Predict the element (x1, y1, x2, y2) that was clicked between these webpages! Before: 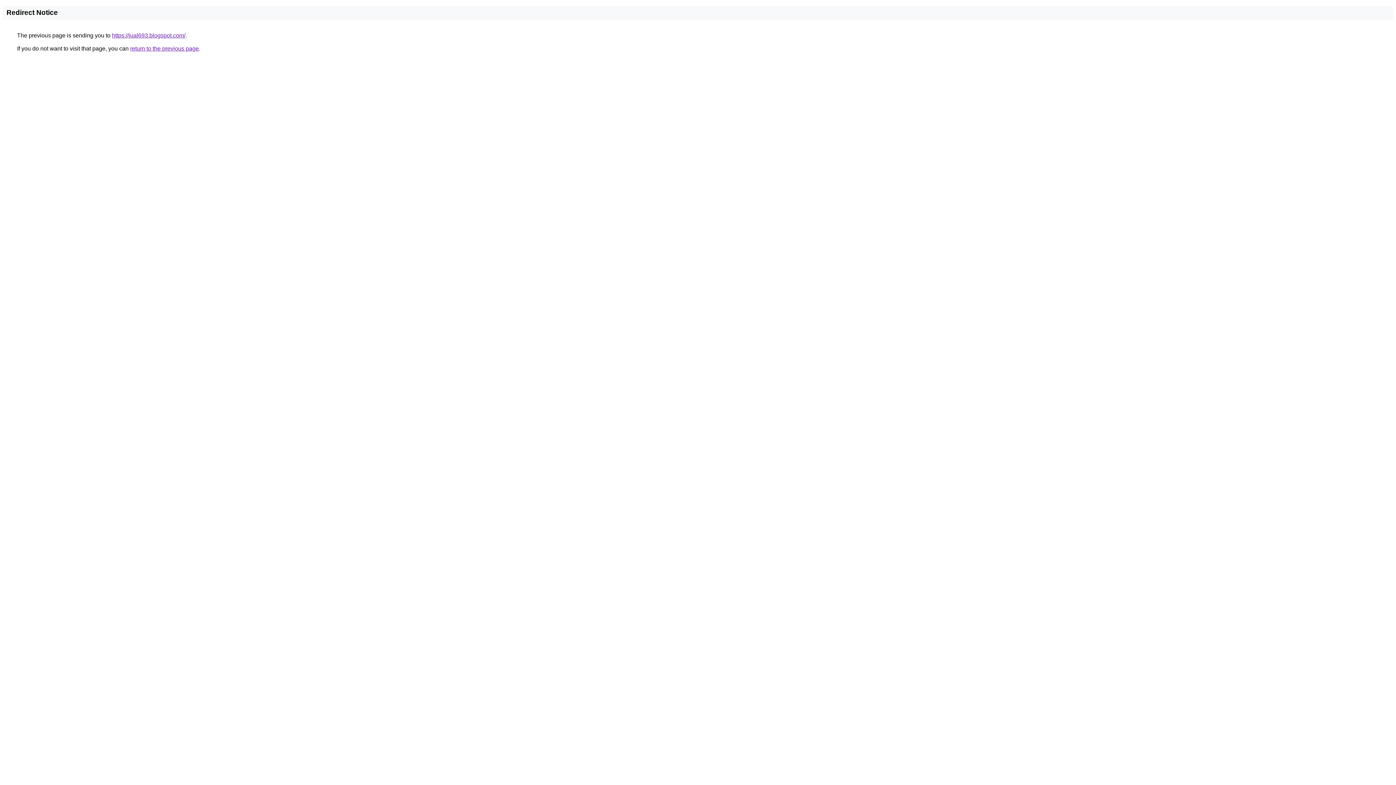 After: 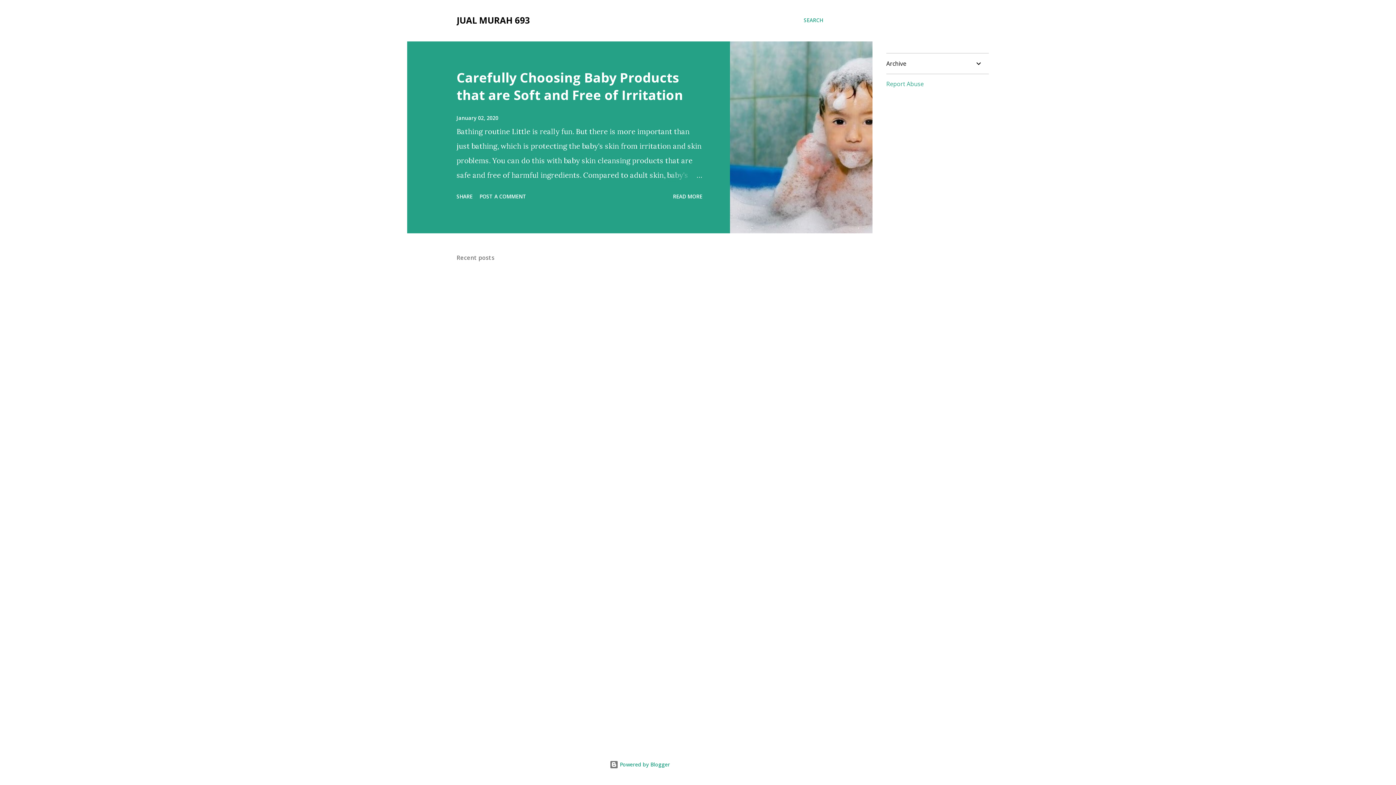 Action: bbox: (112, 32, 185, 38) label: https://jual693.blogspot.com/